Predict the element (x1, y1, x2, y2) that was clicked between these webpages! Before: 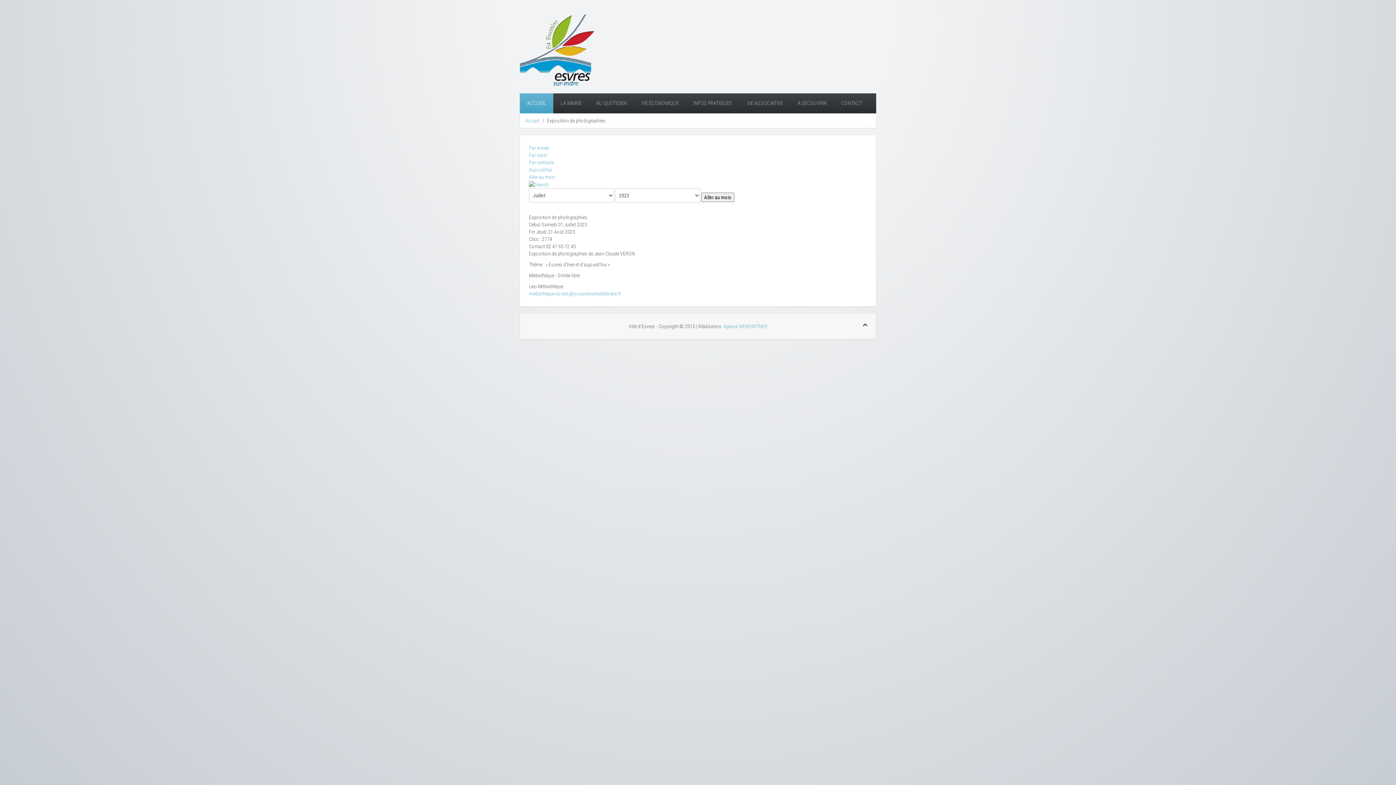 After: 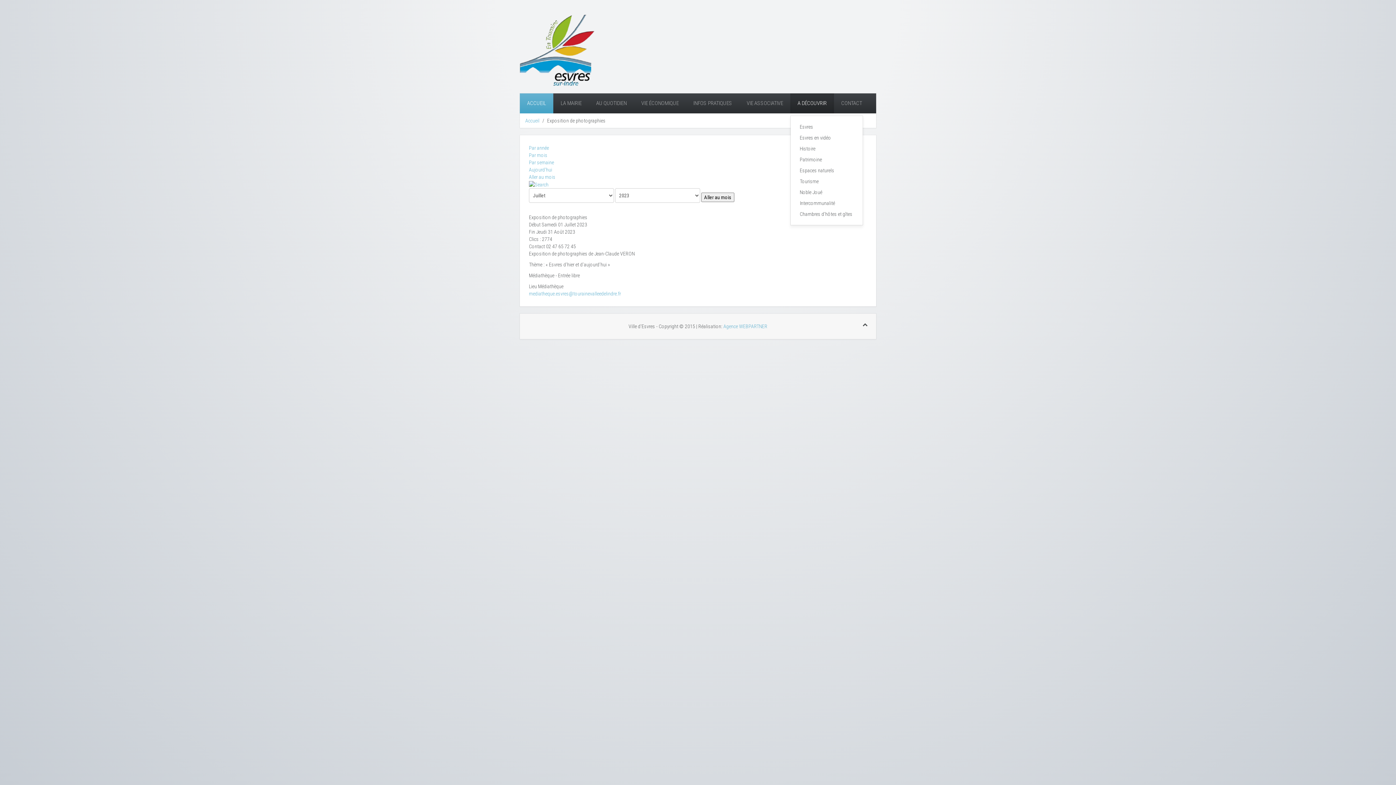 Action: label: A DÉCOUVRIR bbox: (790, 93, 834, 113)